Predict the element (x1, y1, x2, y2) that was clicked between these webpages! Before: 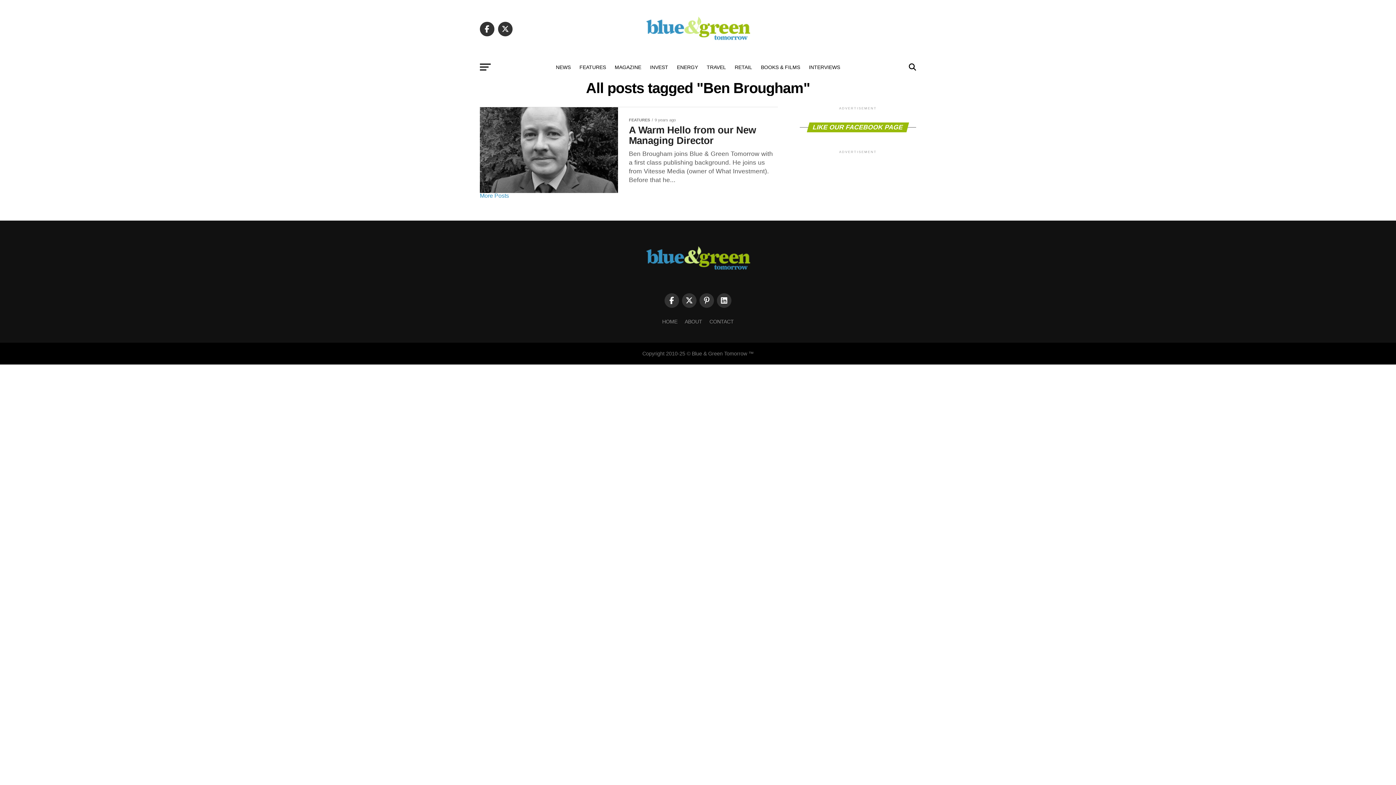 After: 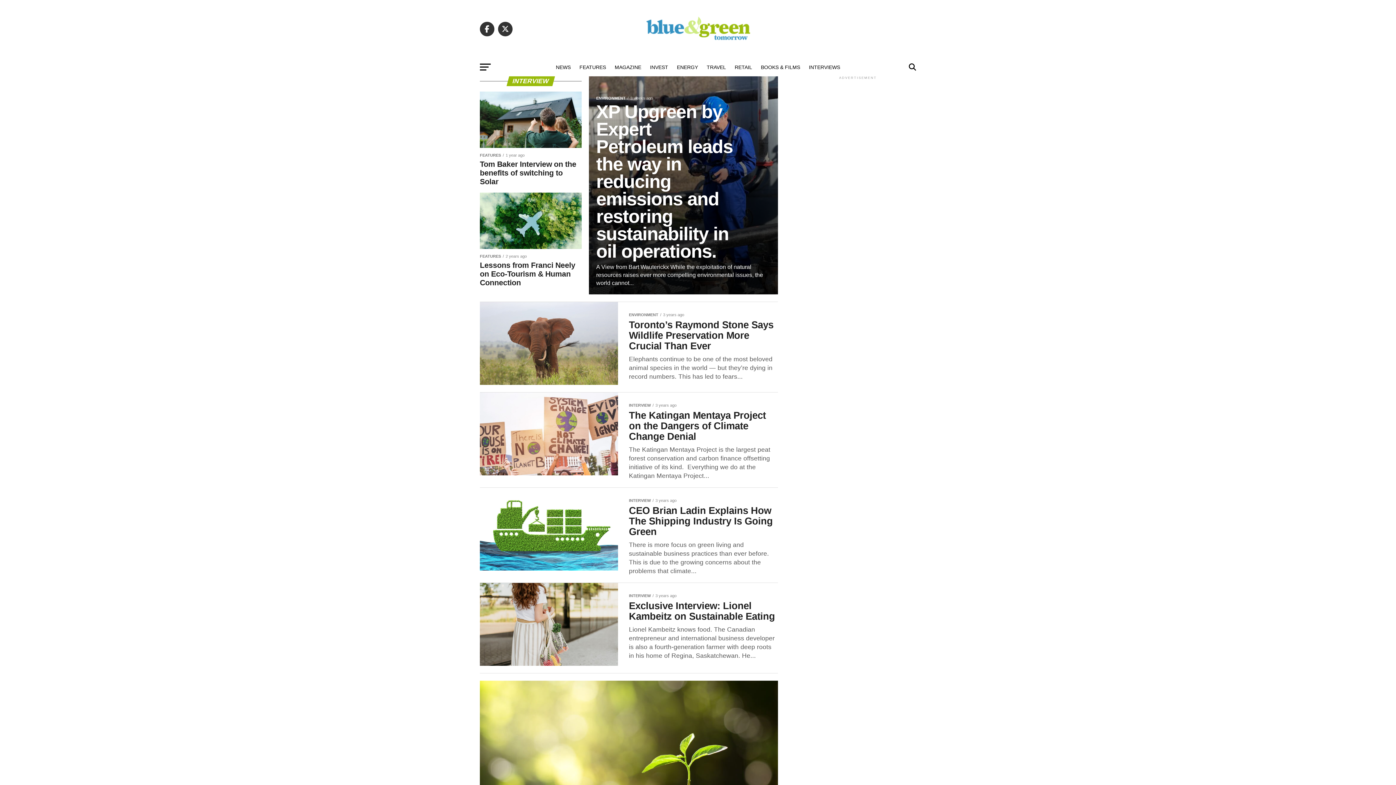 Action: bbox: (804, 58, 844, 76) label: INTERVIEWS